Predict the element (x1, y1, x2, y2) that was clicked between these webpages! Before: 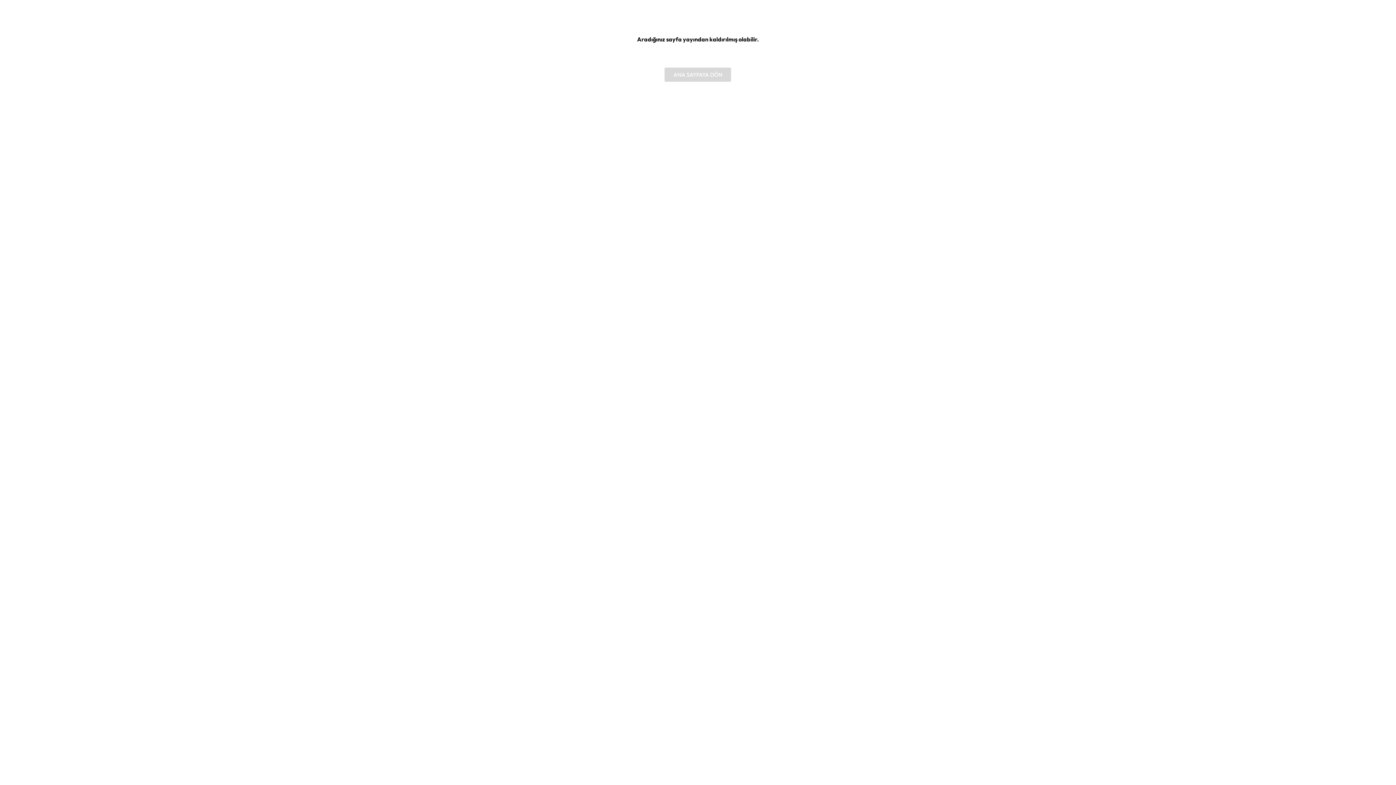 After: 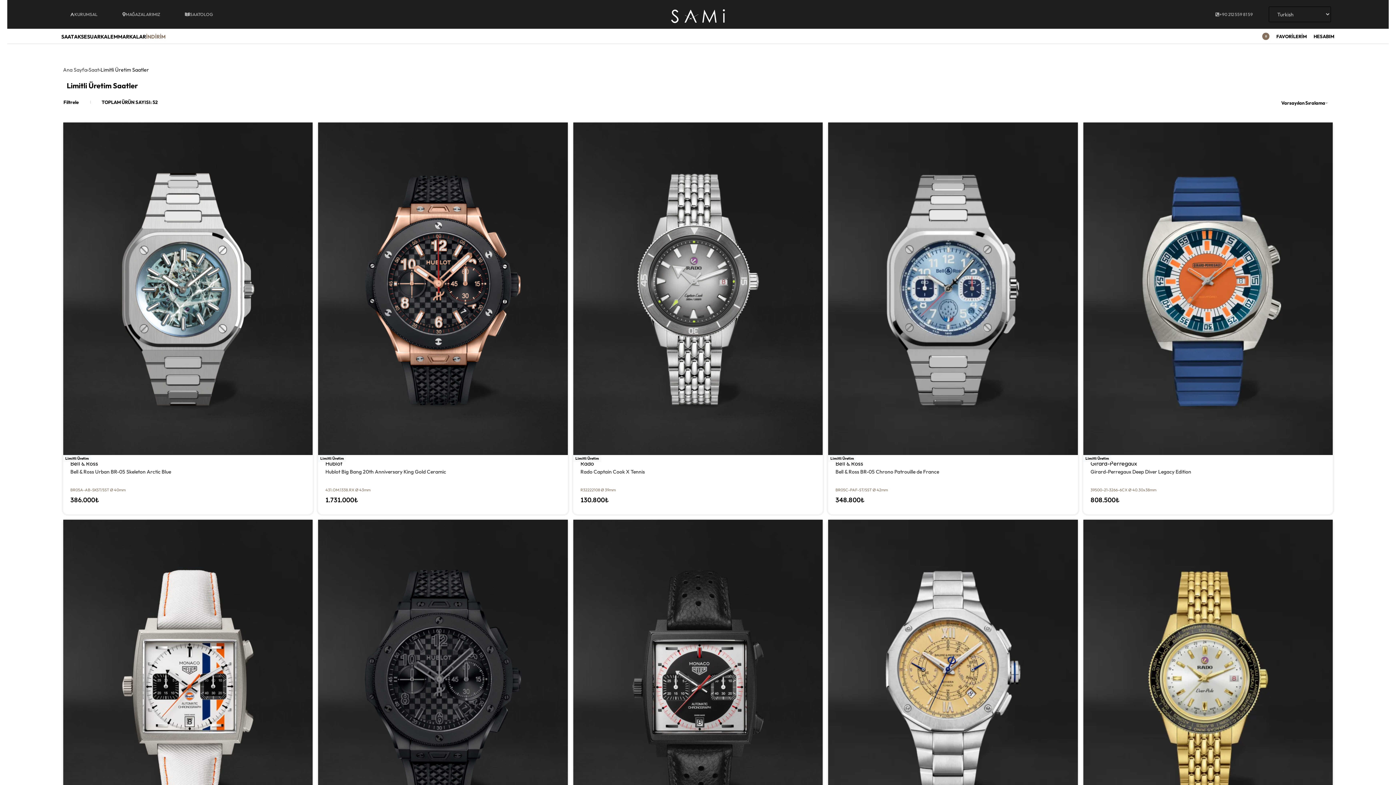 Action: label: Limitli Saatler bbox: (462, 307, 518, 318)